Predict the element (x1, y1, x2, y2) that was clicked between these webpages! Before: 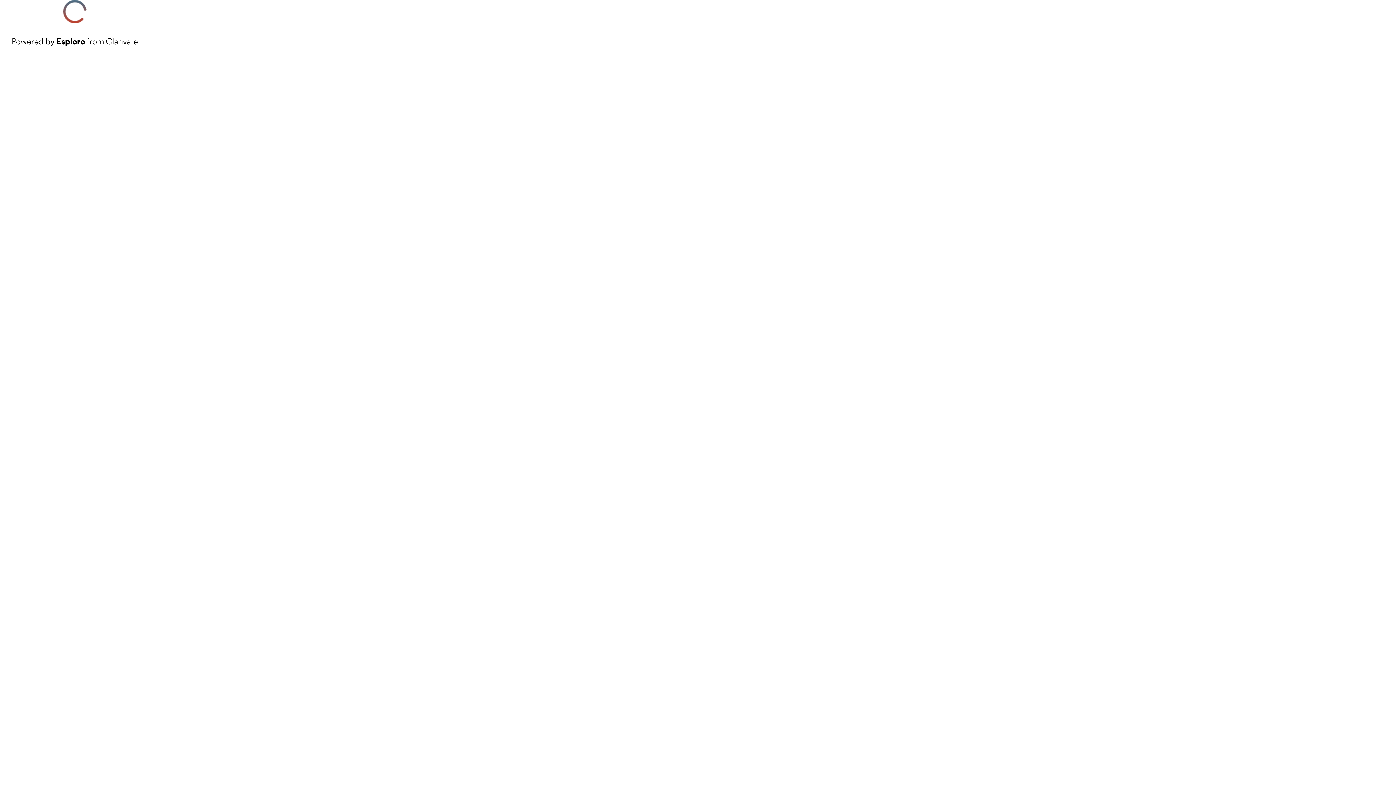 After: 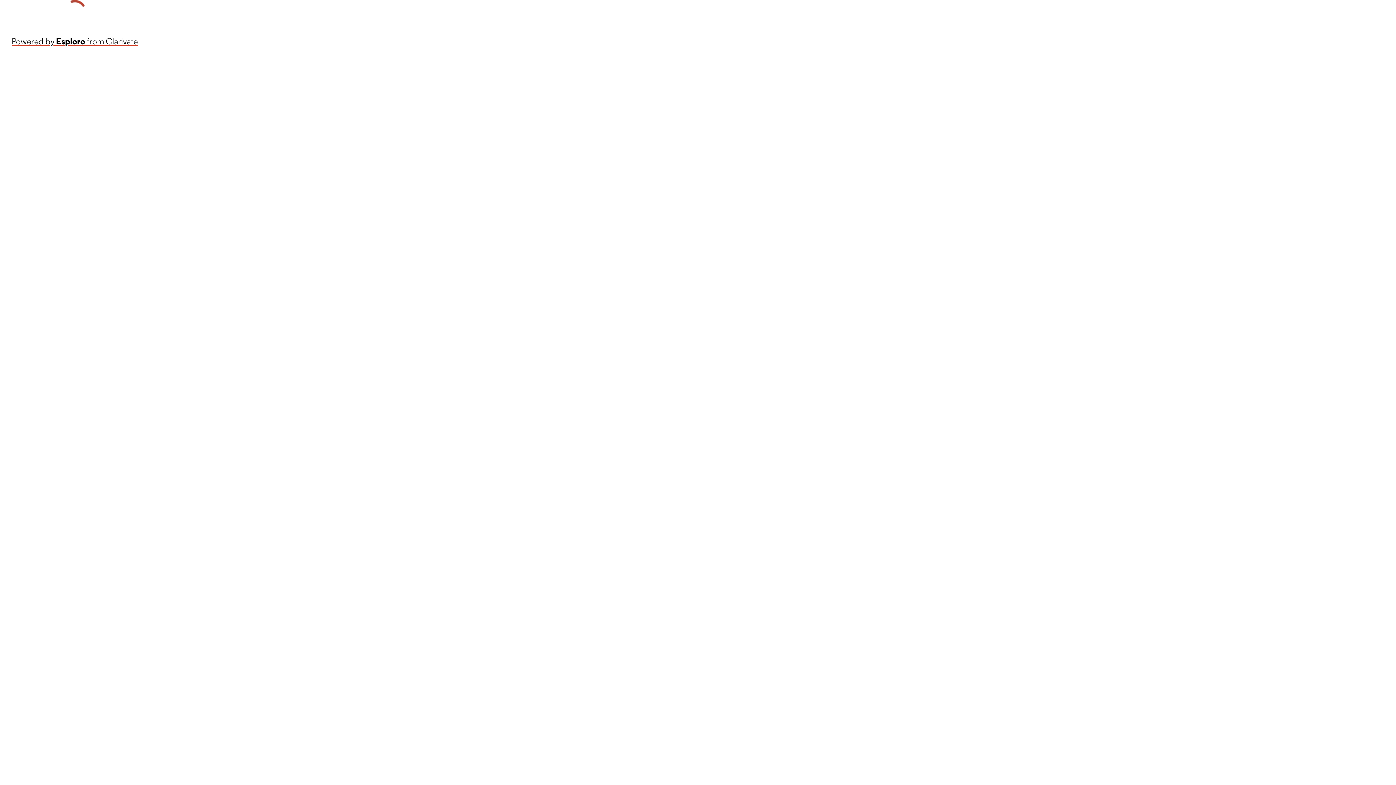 Action: label: Powered by Esploro from Clarivate bbox: (11, 34, 137, 48)